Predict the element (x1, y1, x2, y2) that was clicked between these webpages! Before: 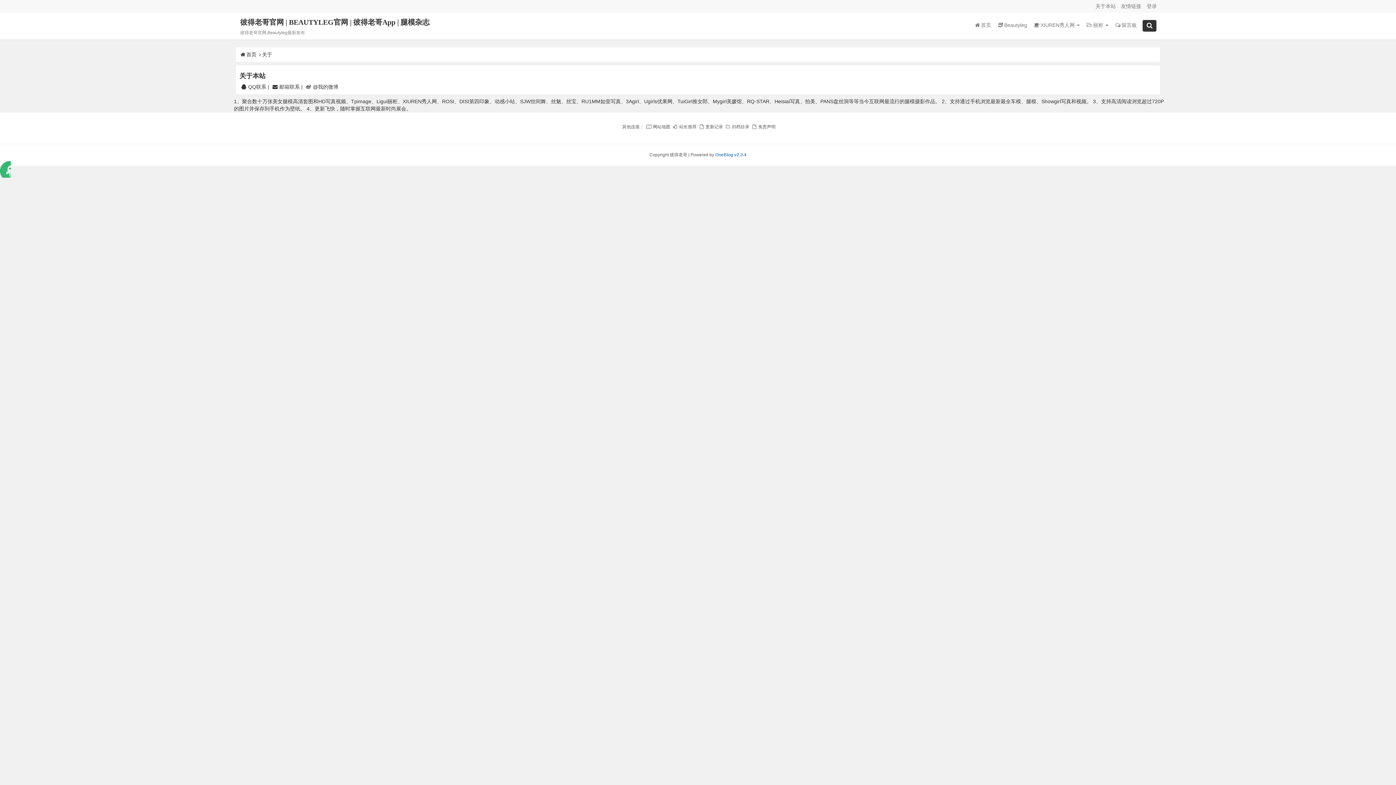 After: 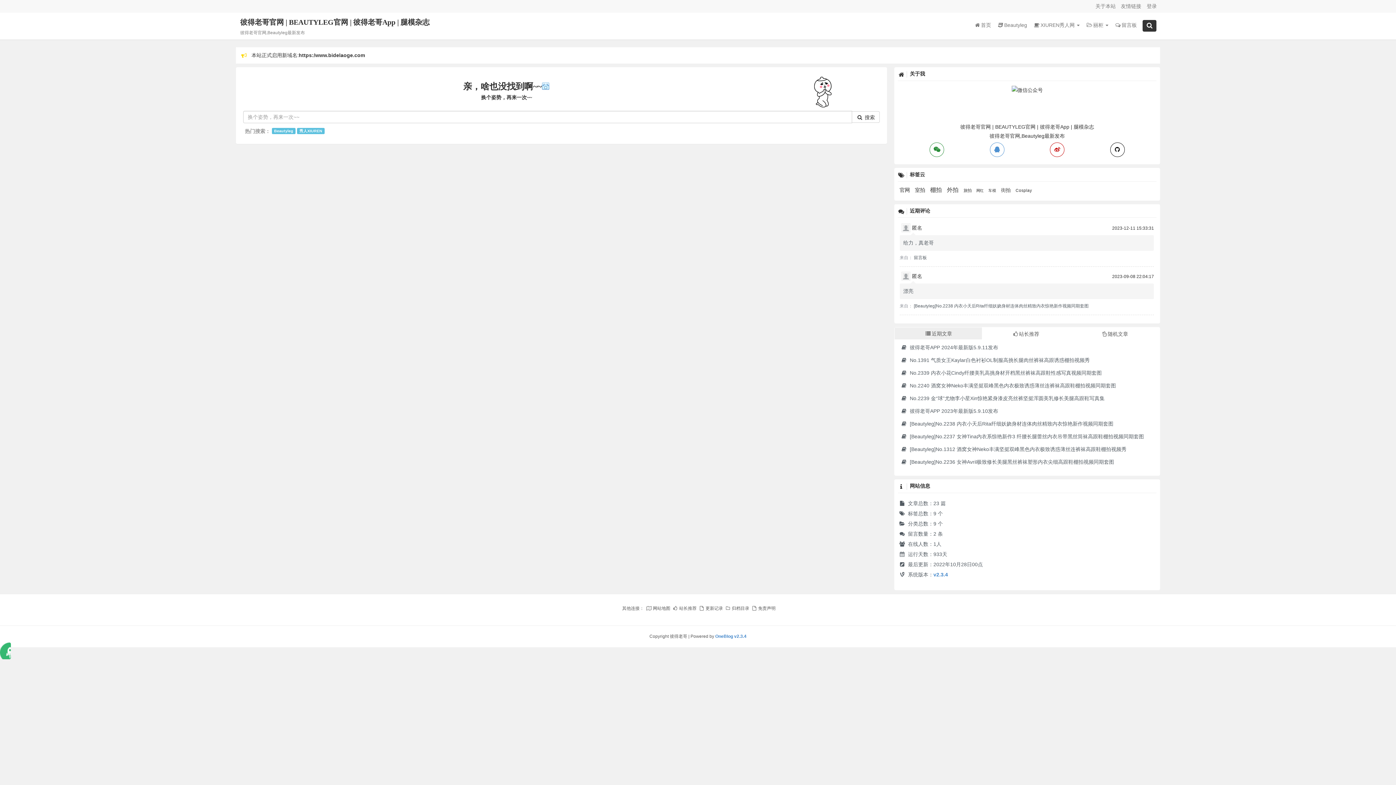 Action: bbox: (1082, 10, 1111, 39) label: 丽柜 